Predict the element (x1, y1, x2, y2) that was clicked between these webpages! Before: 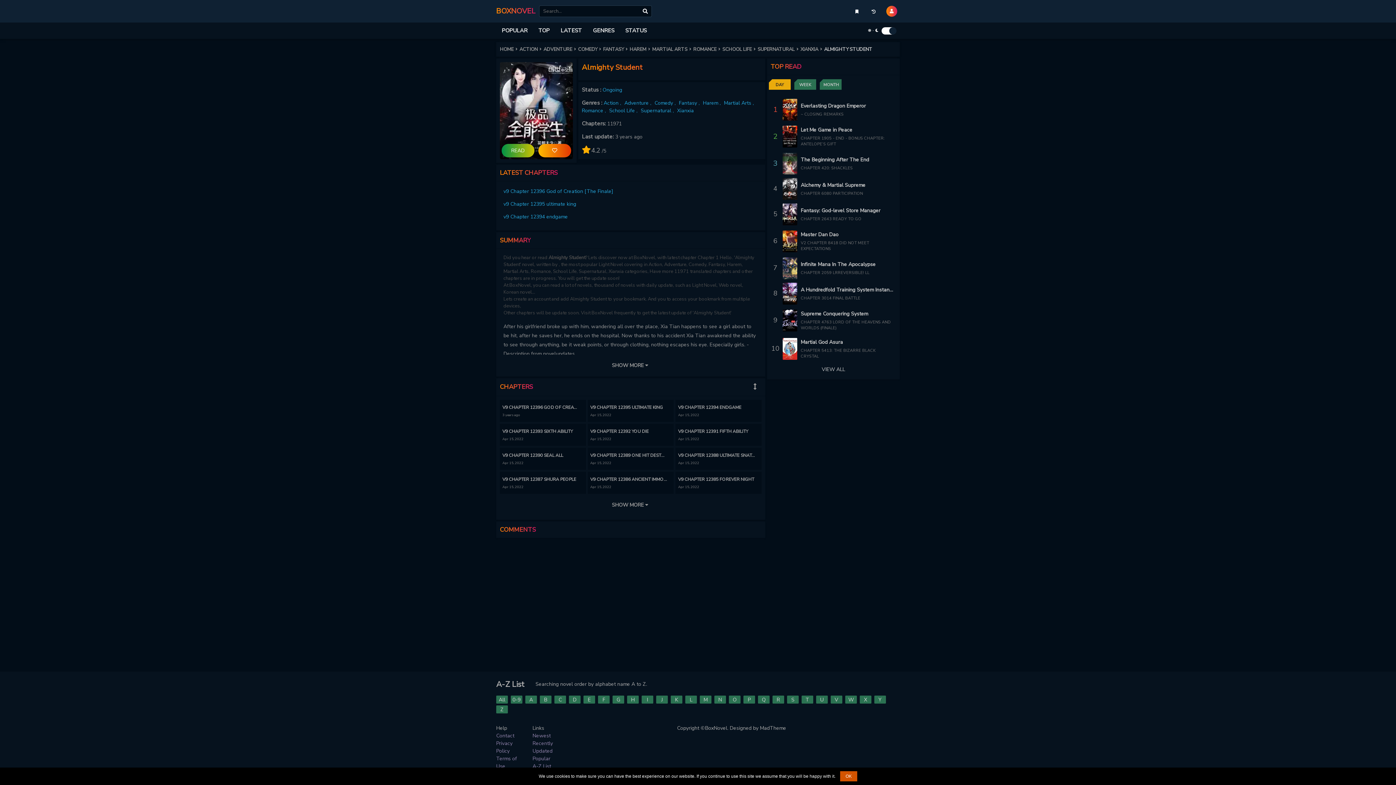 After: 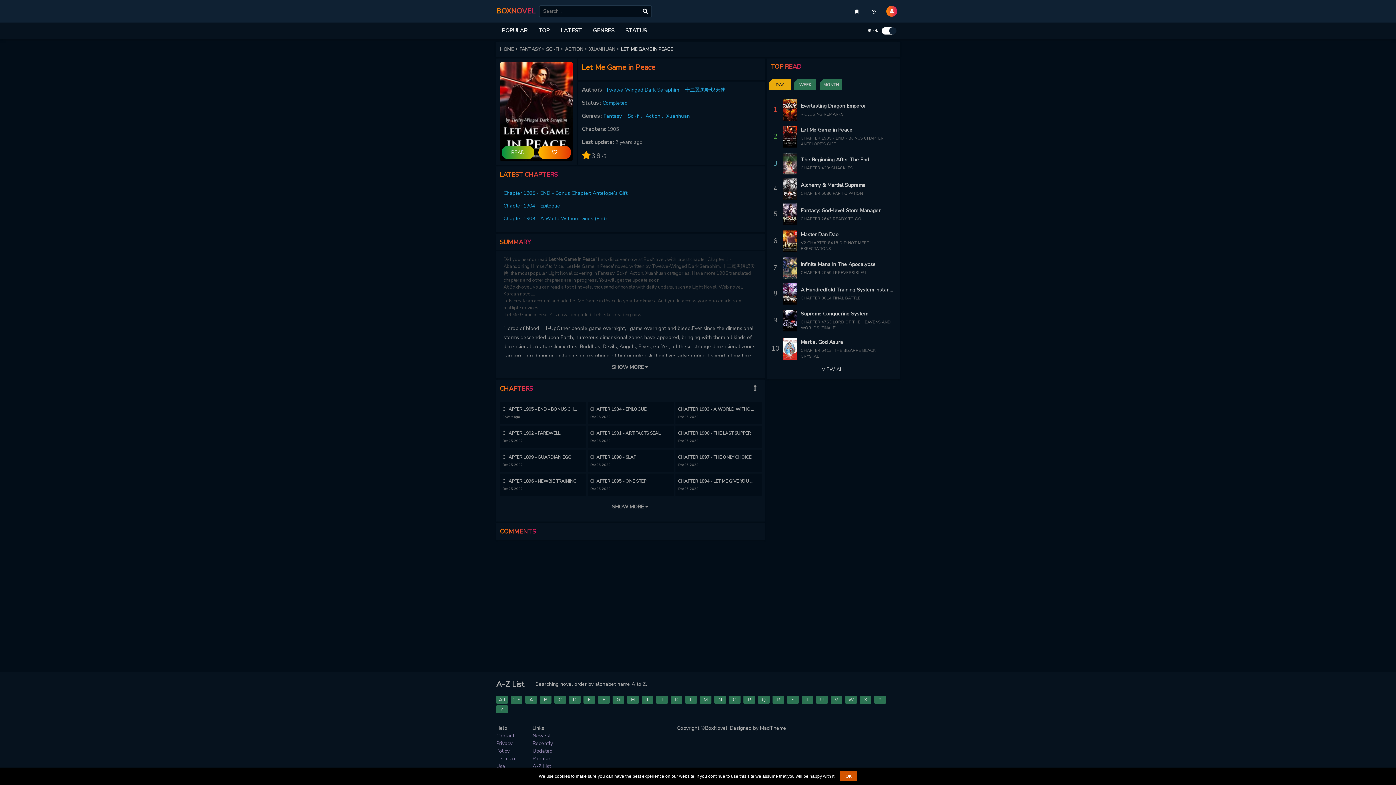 Action: label: Let Me Game in Peace bbox: (800, 126, 894, 133)